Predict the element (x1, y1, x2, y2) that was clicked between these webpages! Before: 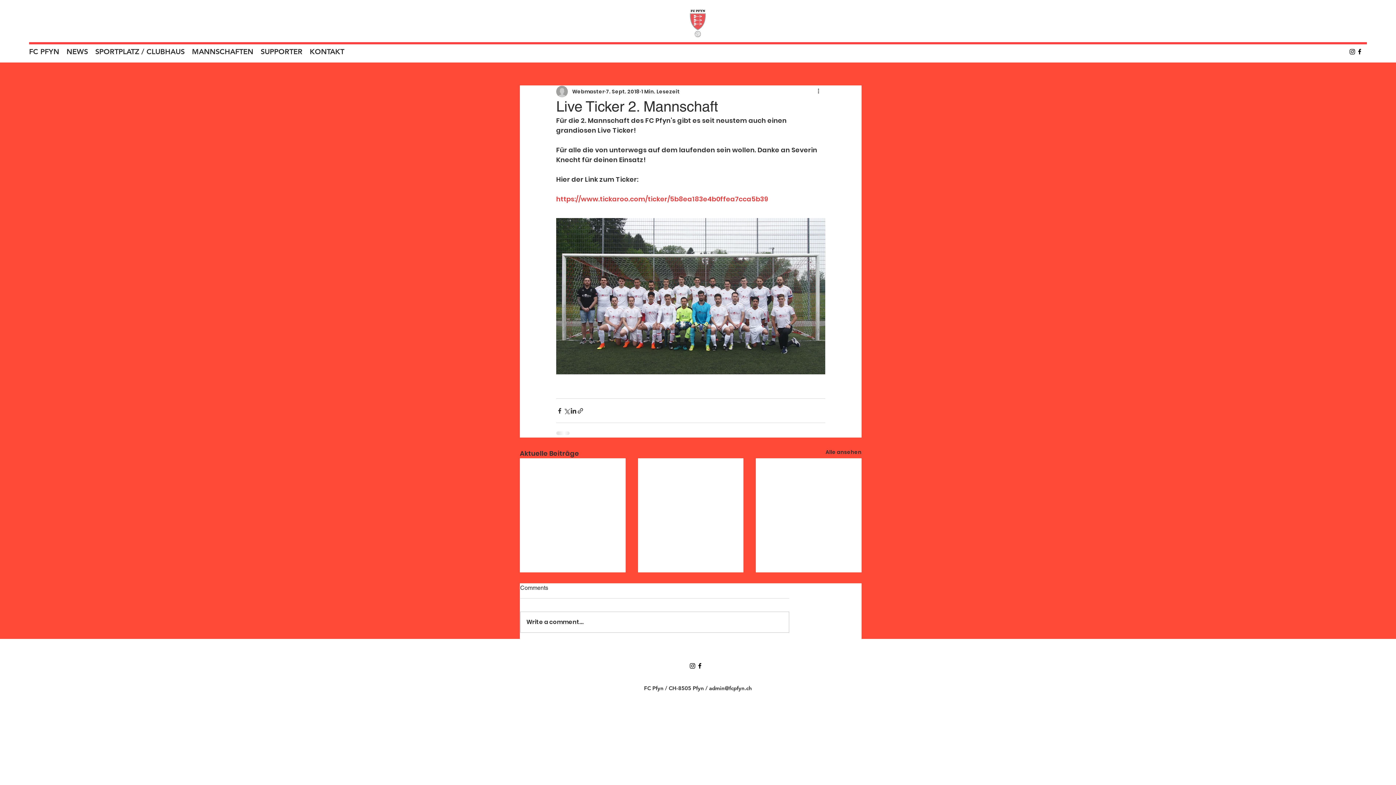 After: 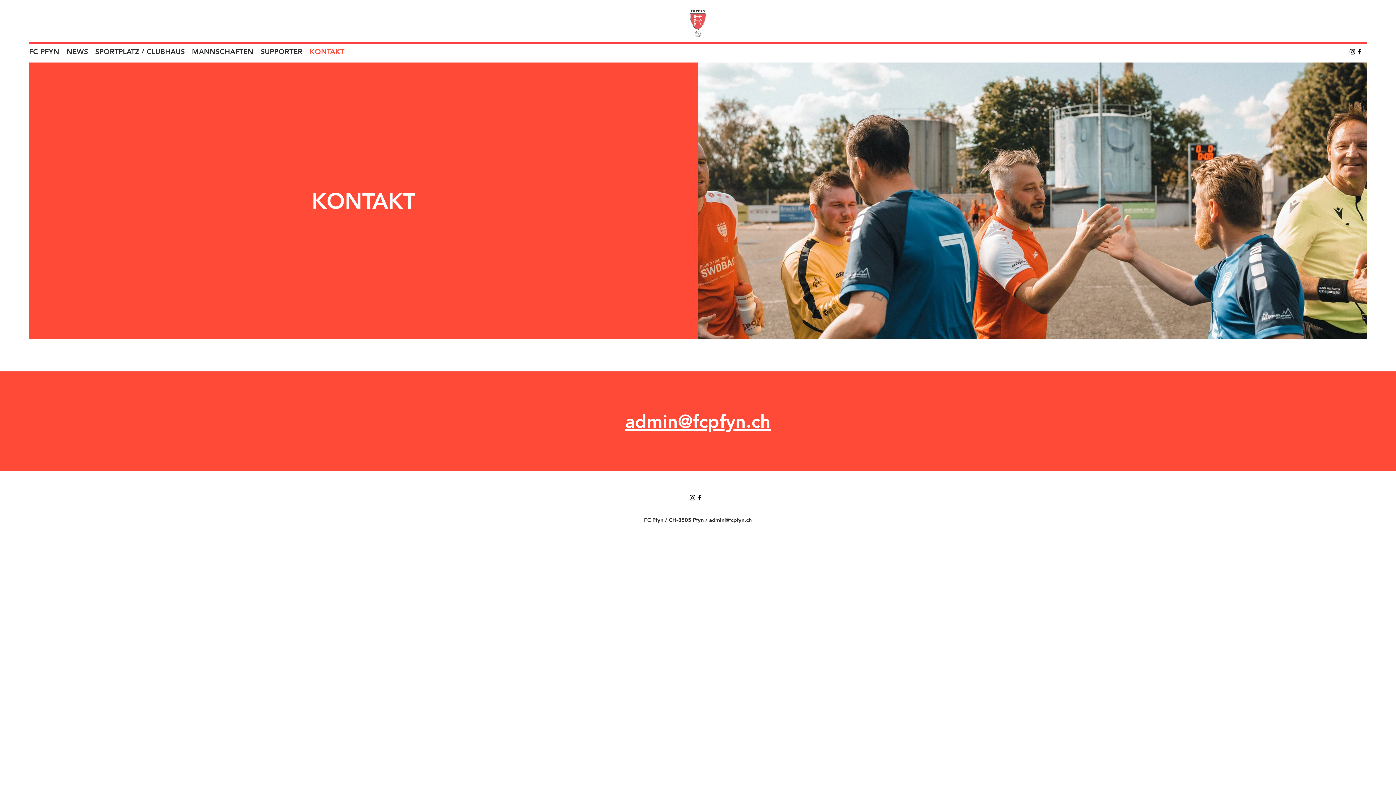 Action: label: KONTAKT bbox: (306, 46, 348, 57)